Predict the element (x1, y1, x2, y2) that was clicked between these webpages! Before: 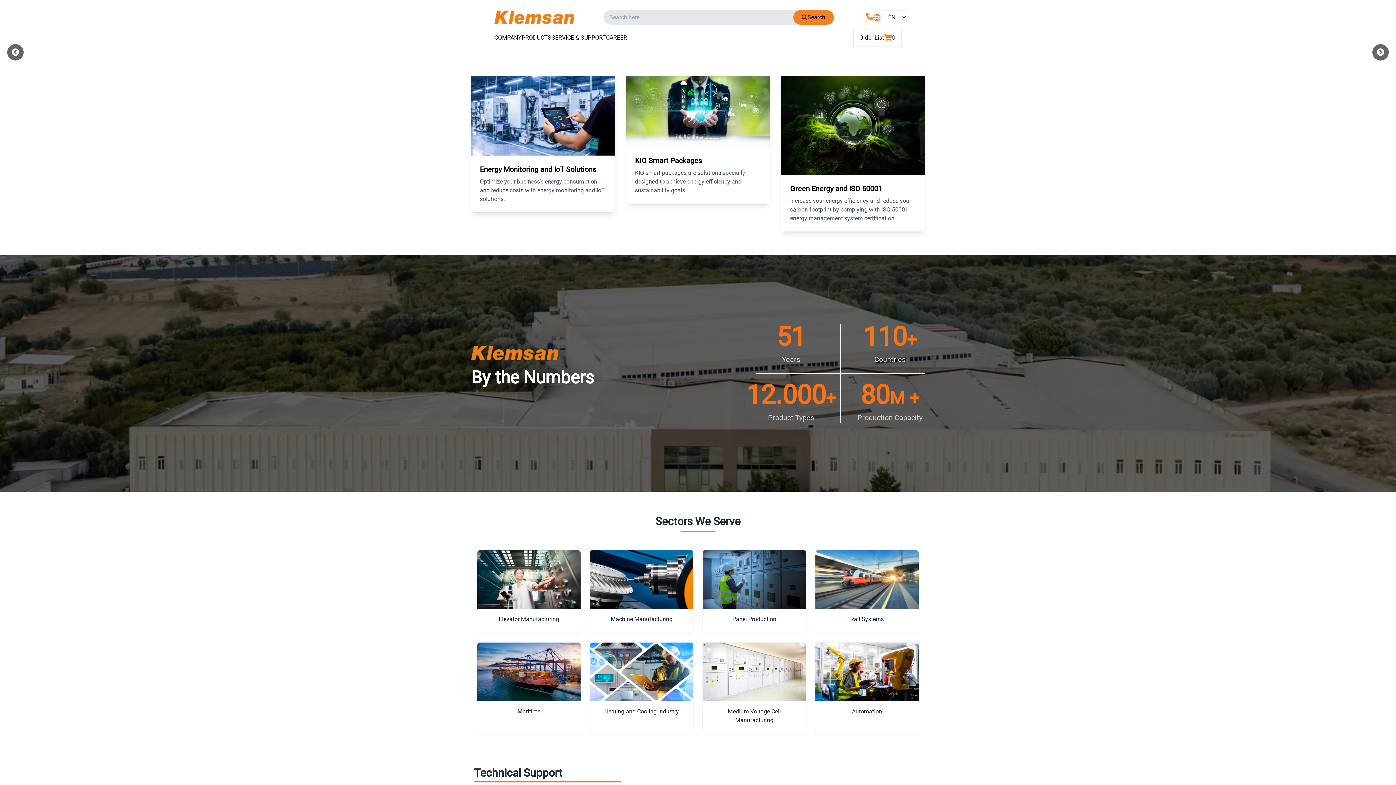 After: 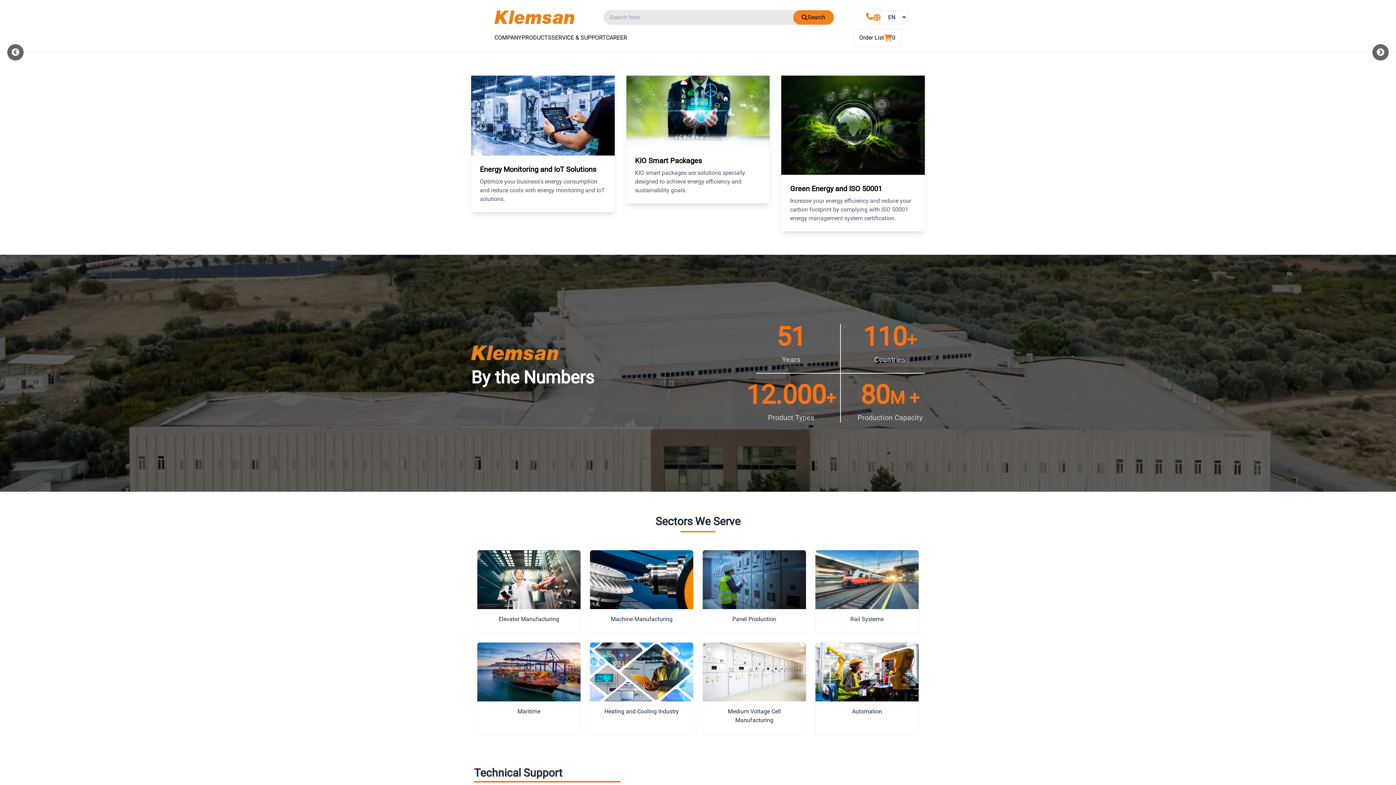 Action: bbox: (1372, 44, 1389, 60) label:  Next